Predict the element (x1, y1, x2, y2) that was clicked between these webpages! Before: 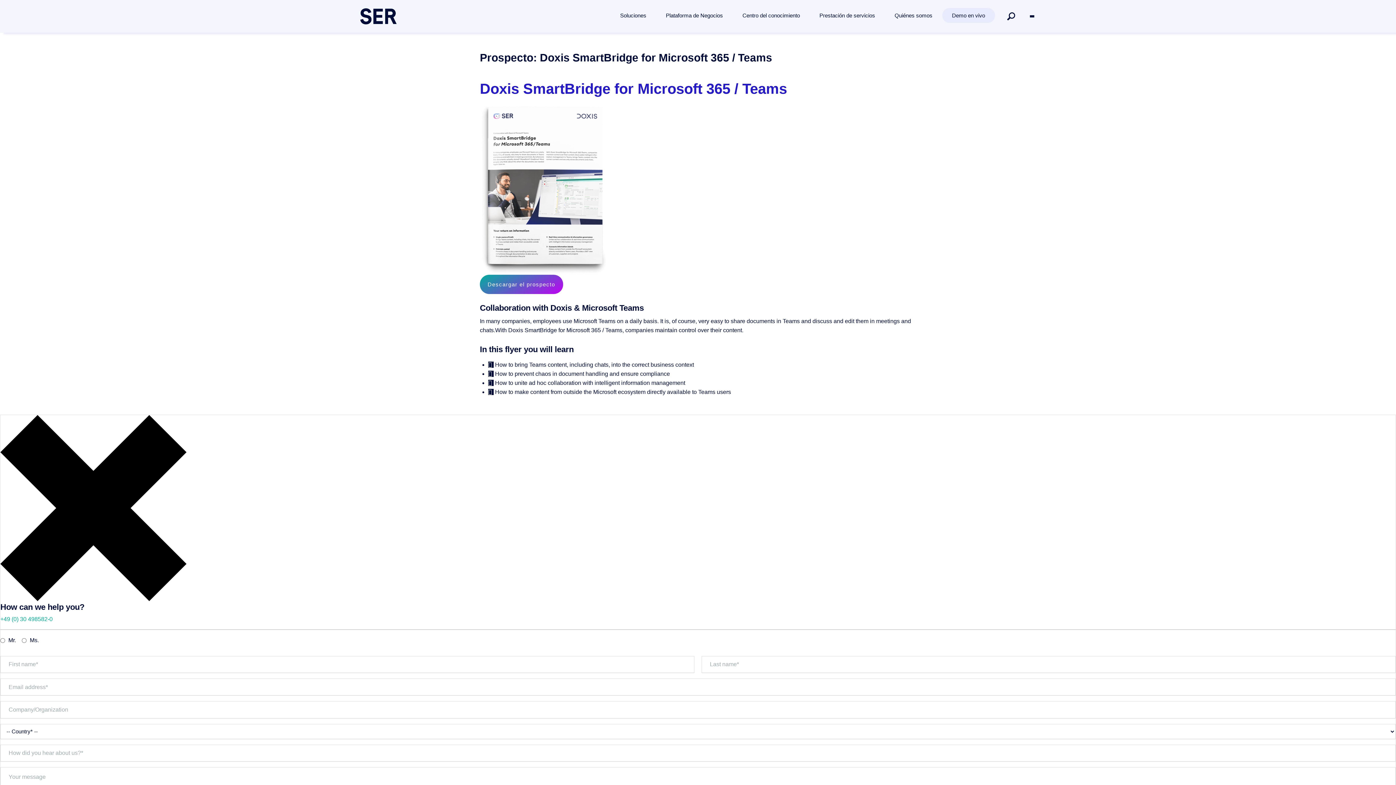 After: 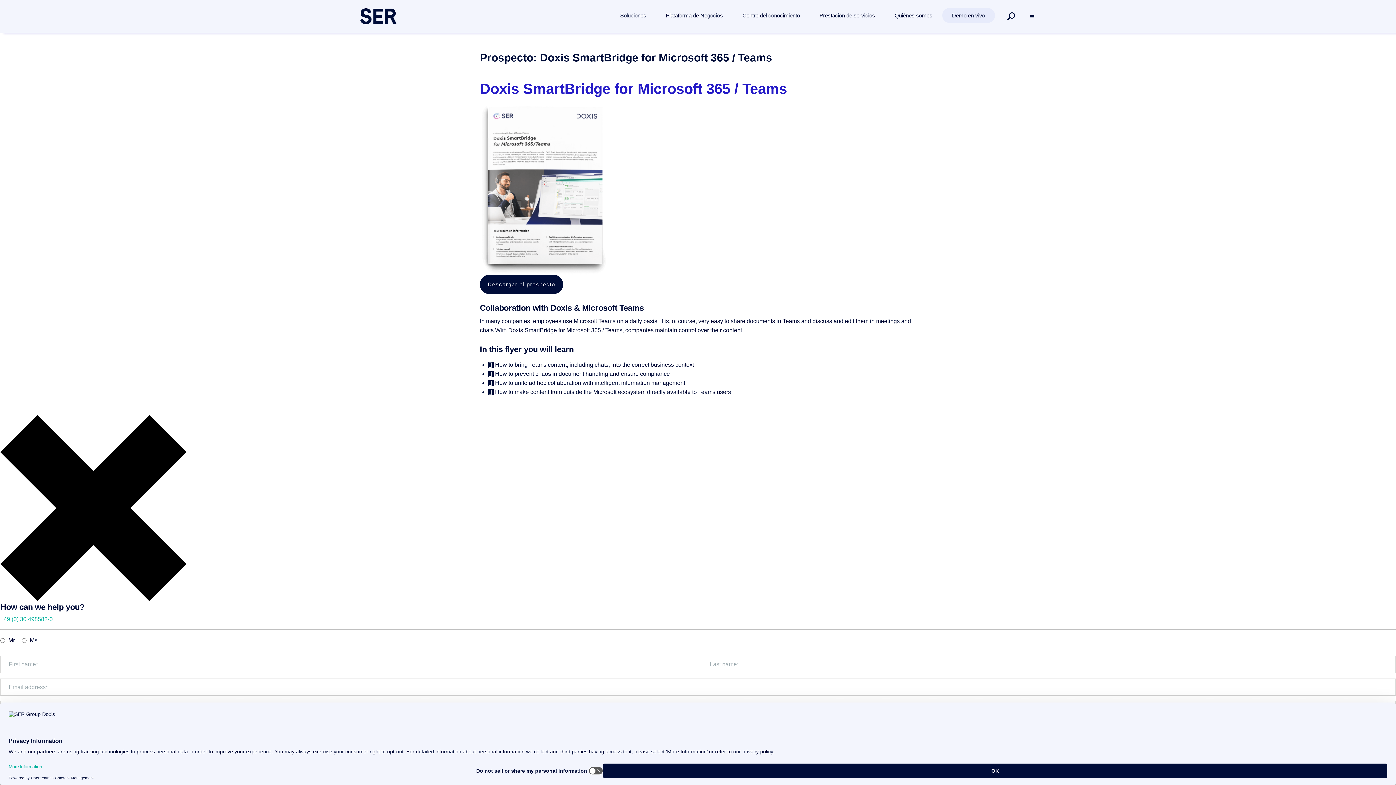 Action: bbox: (480, 274, 563, 294) label: Descargar el prospecto